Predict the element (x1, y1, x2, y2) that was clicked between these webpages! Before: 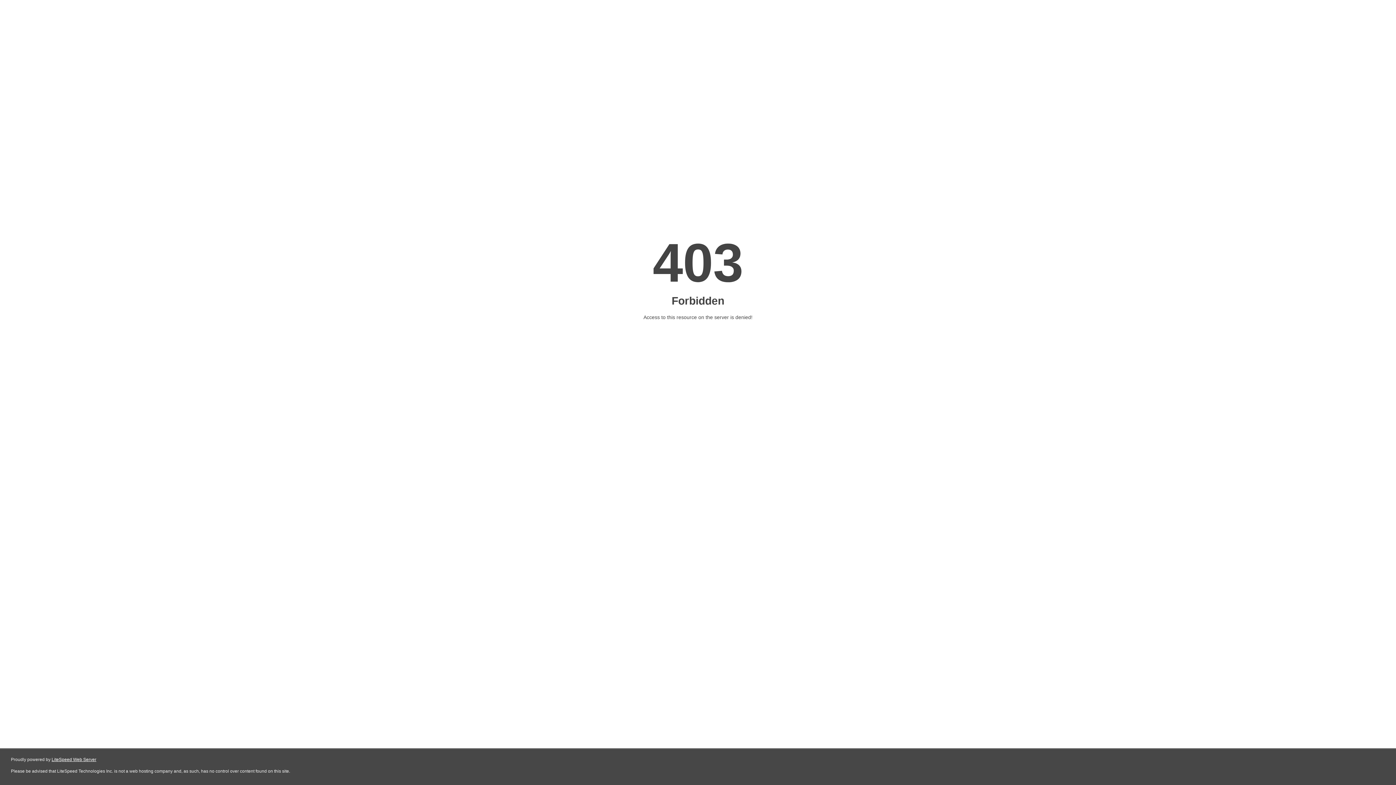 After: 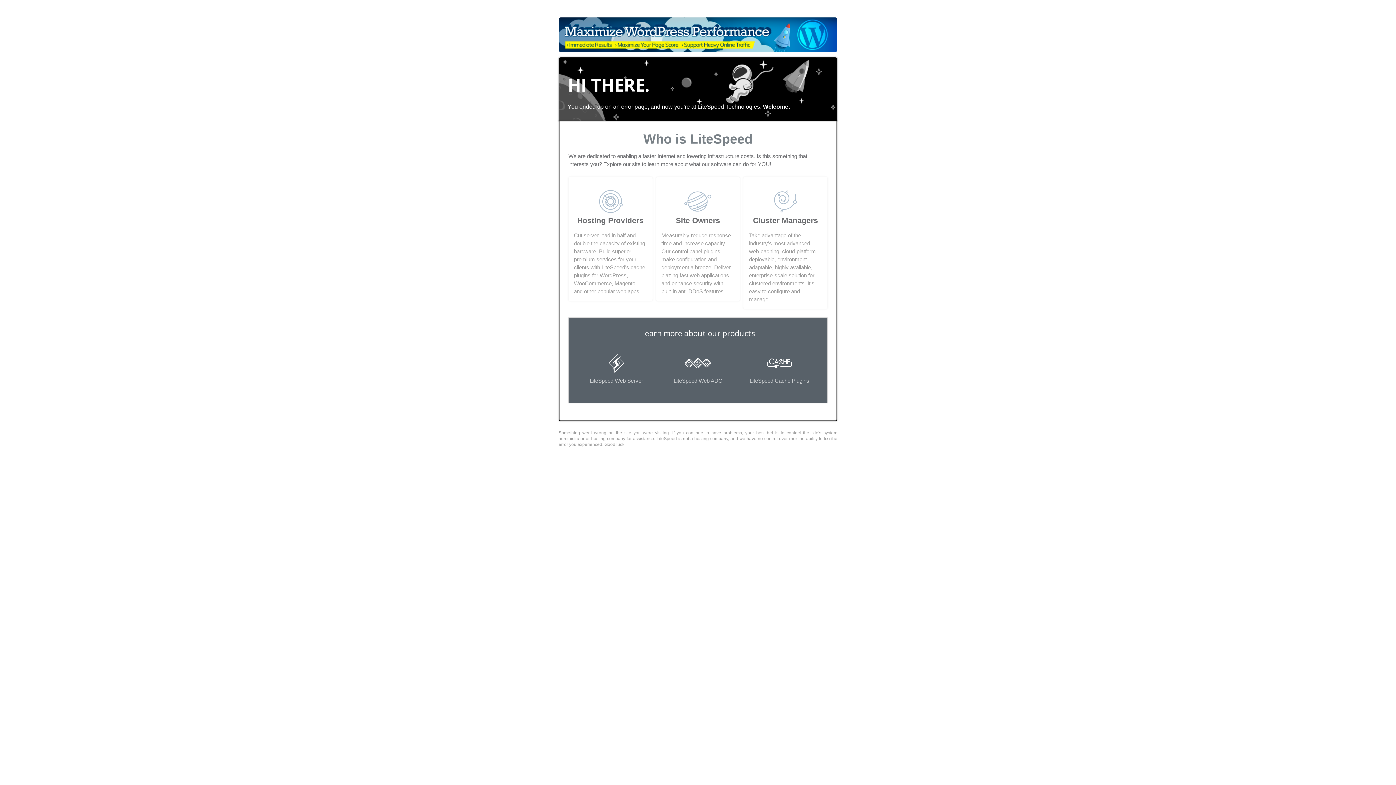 Action: bbox: (51, 757, 96, 762) label: LiteSpeed Web Server